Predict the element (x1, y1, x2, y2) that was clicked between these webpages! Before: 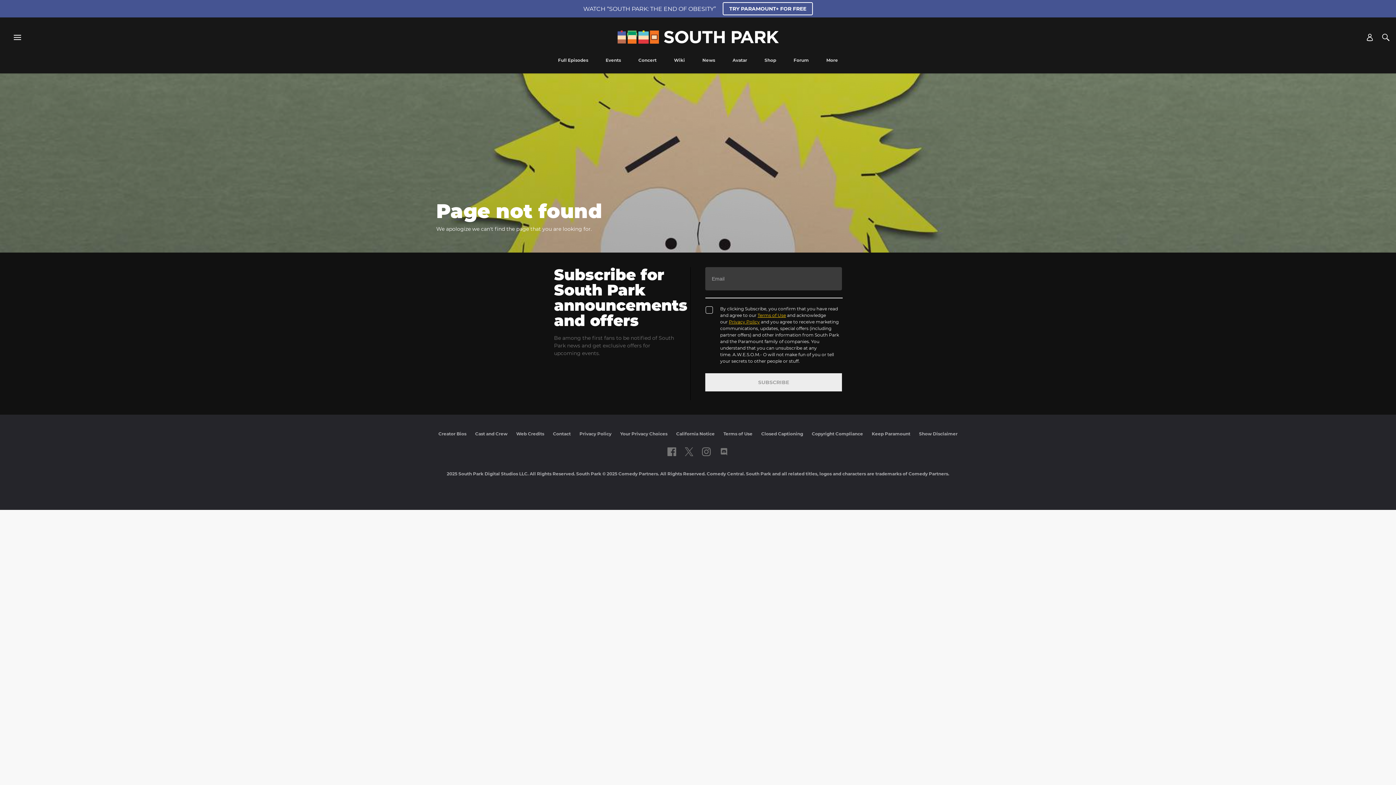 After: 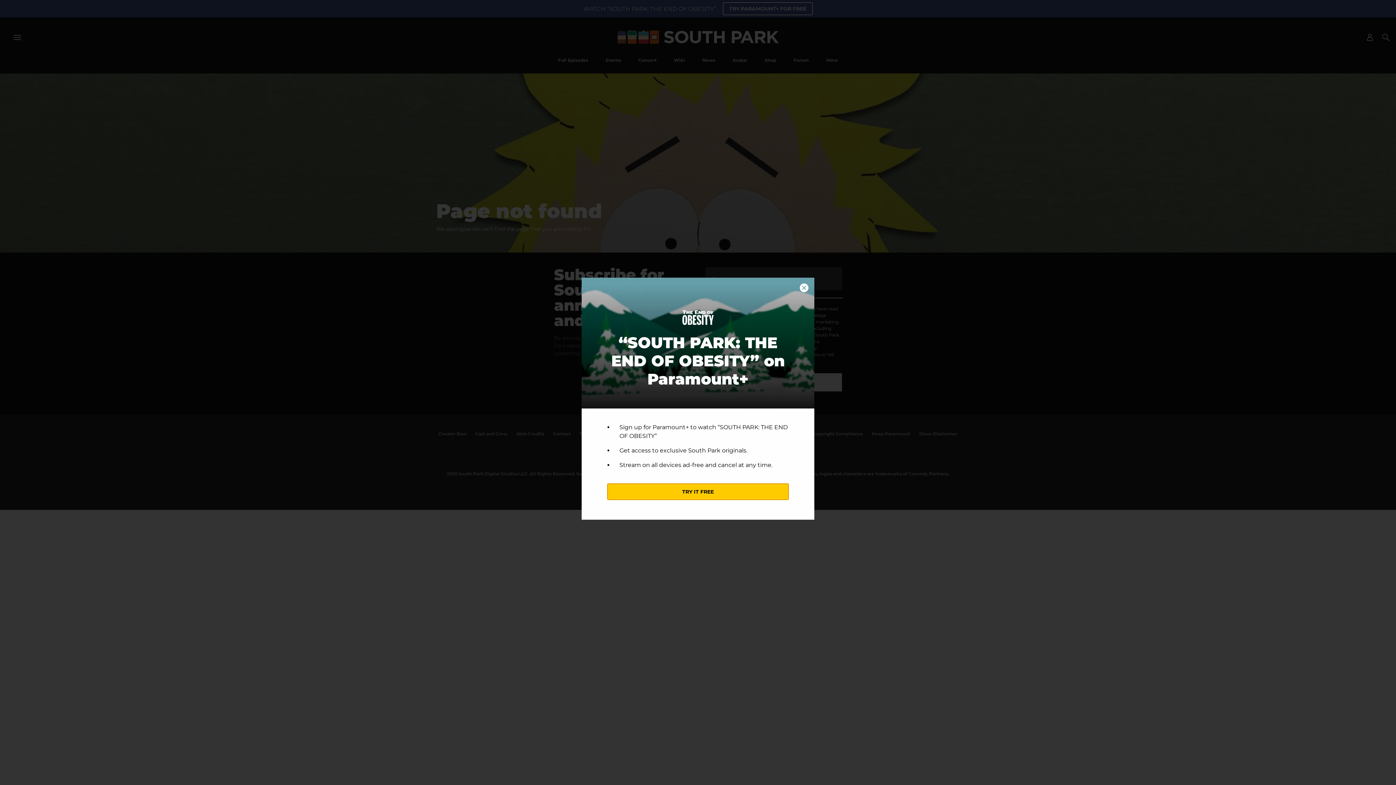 Action: label: TRY PARAMOUNT+ FOR FREE bbox: (722, 2, 812, 15)